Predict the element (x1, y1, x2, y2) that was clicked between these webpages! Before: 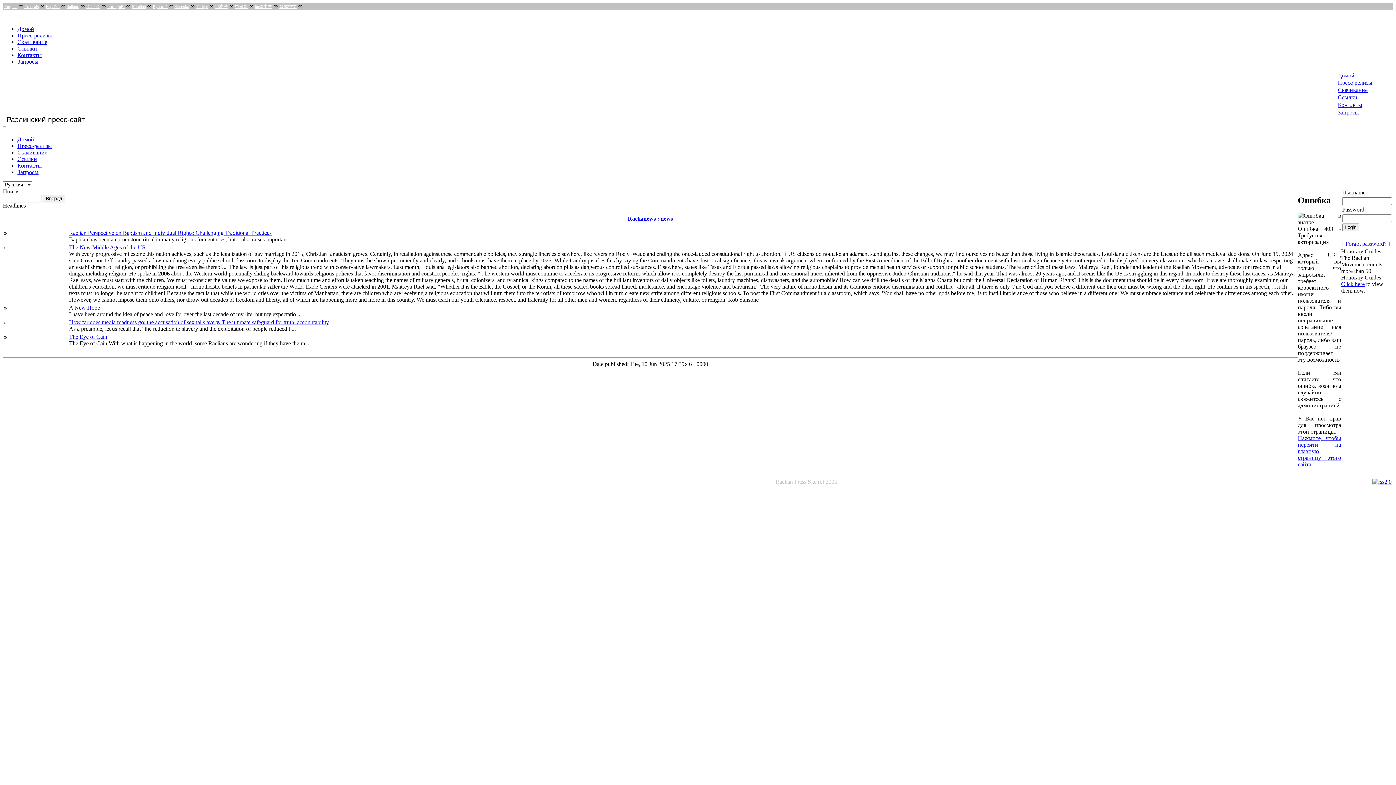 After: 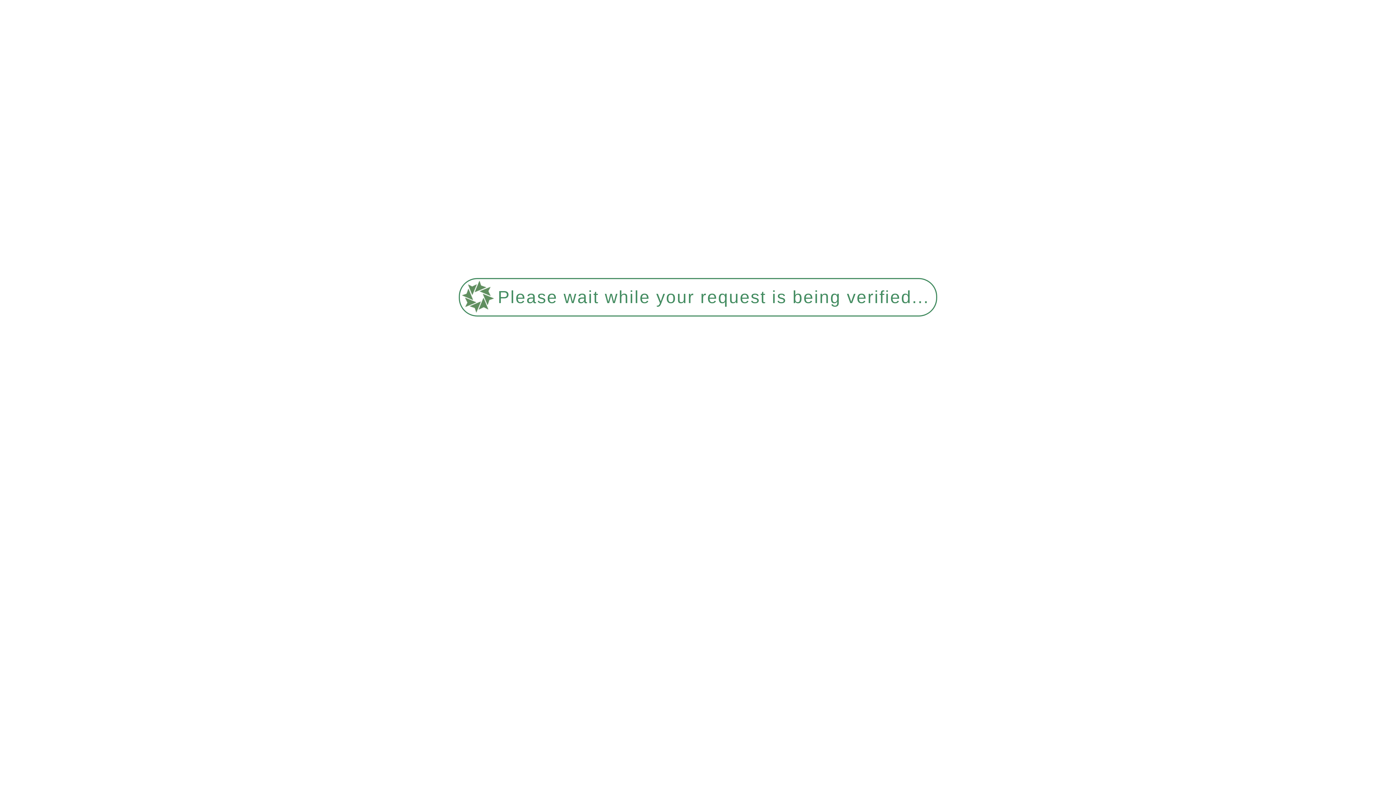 Action: label: Пресс-релизы bbox: (17, 32, 52, 38)